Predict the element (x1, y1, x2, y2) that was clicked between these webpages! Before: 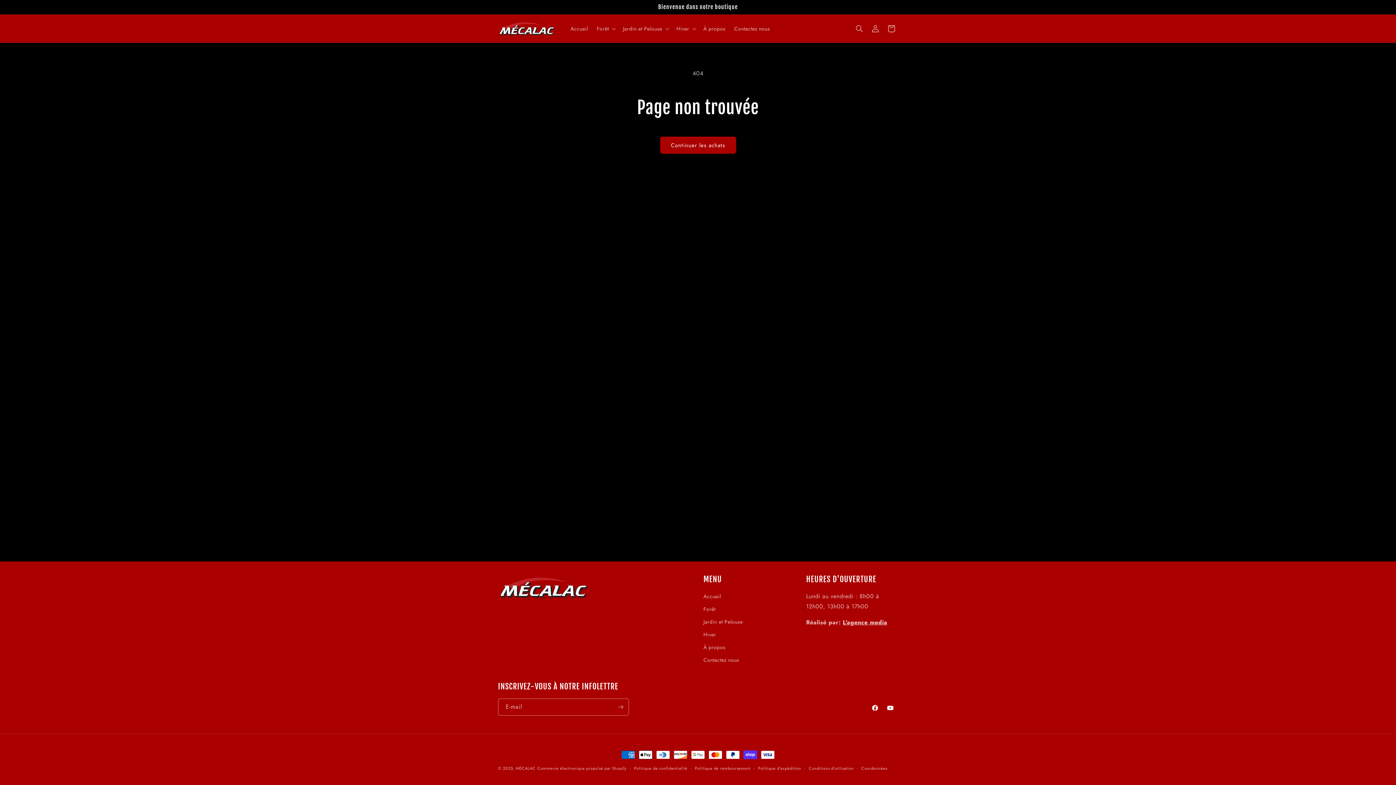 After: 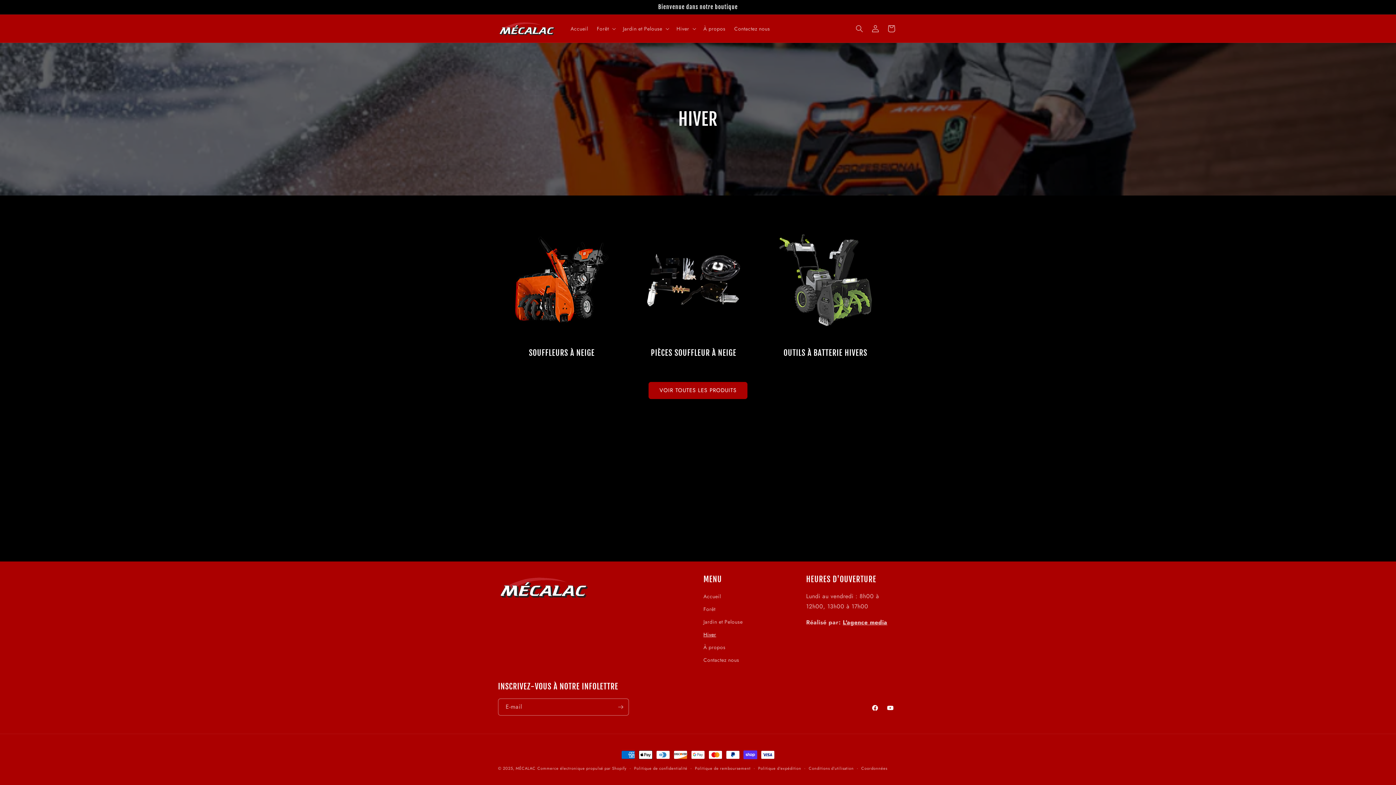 Action: label: Hiver bbox: (703, 628, 716, 641)